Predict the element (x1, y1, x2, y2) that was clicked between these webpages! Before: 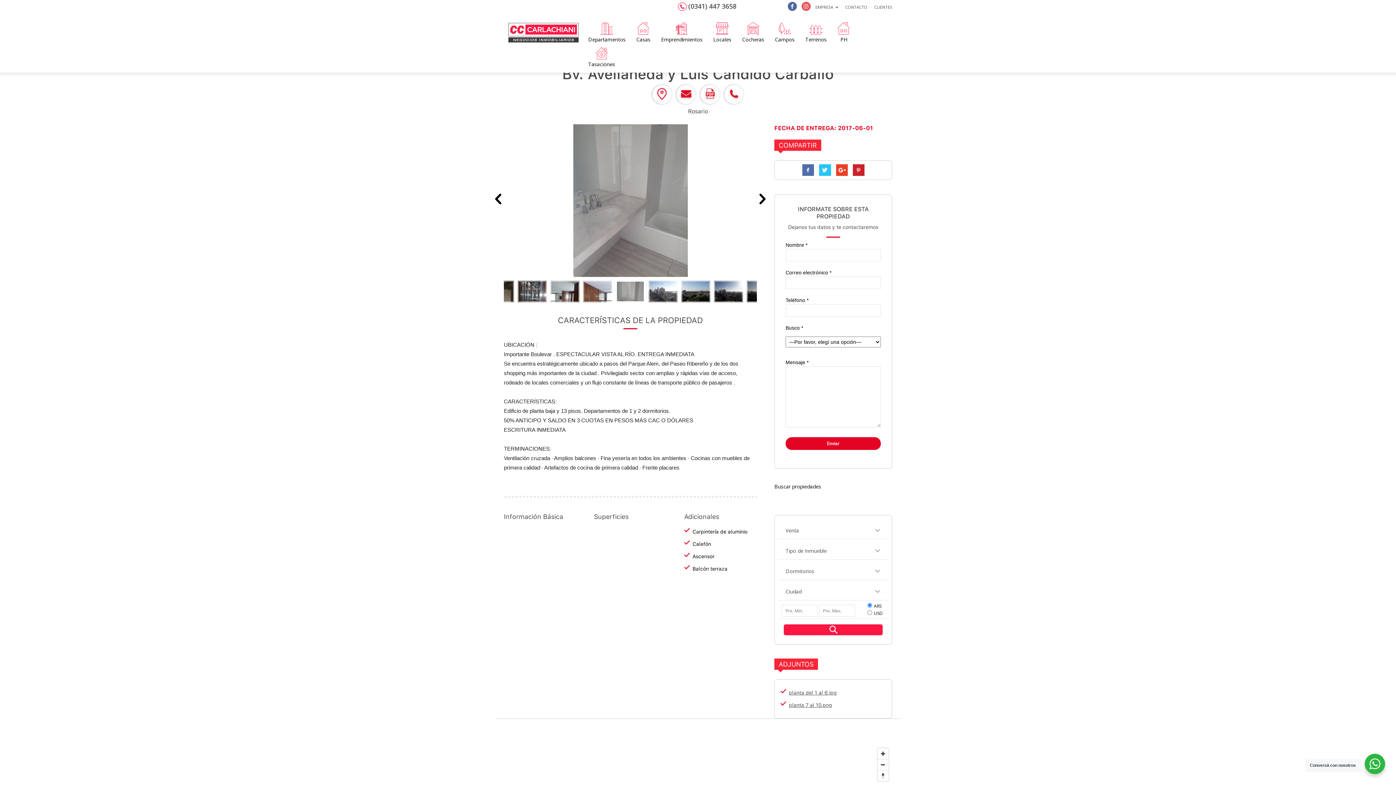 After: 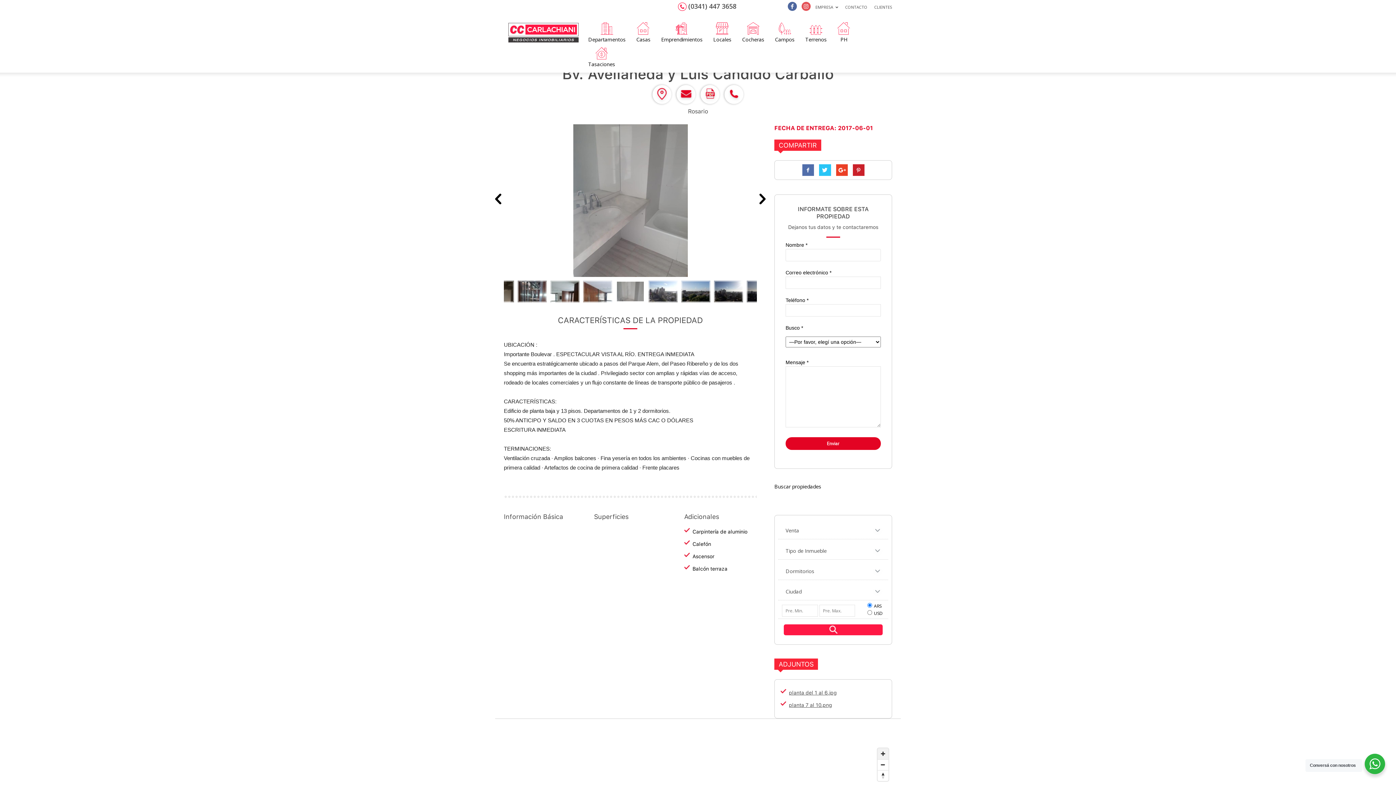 Action: bbox: (877, 748, 888, 759) label: Zoom in